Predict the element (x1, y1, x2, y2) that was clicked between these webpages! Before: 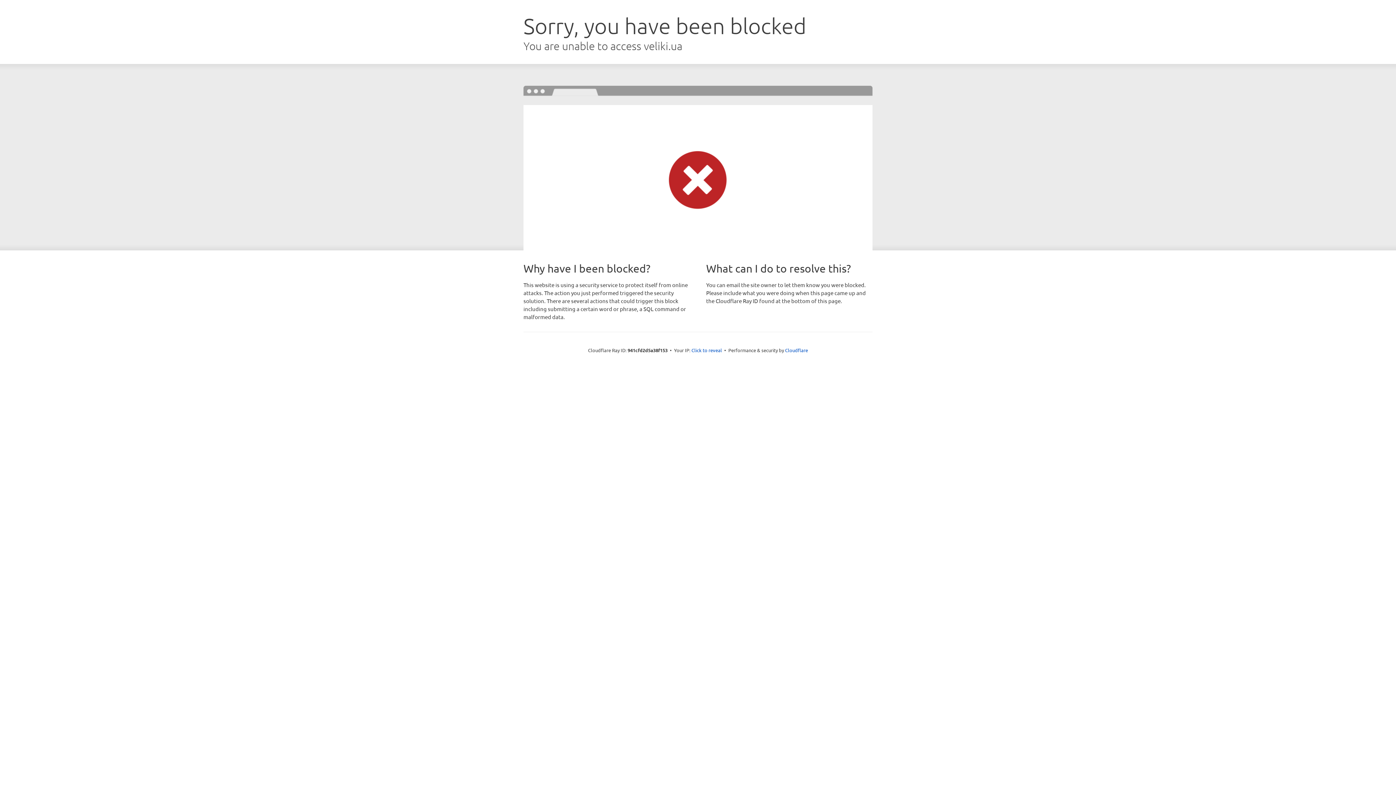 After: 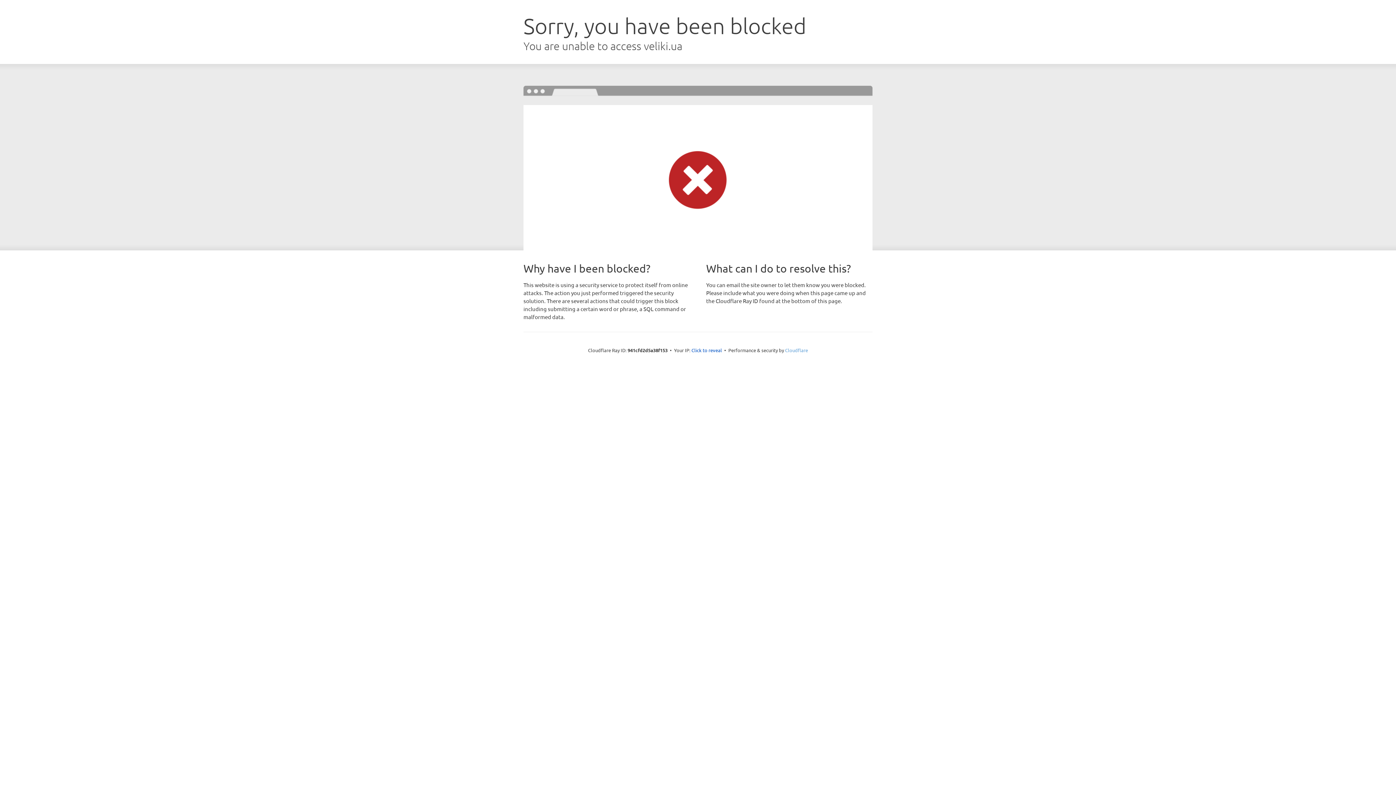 Action: bbox: (785, 347, 808, 353) label: Cloudflare